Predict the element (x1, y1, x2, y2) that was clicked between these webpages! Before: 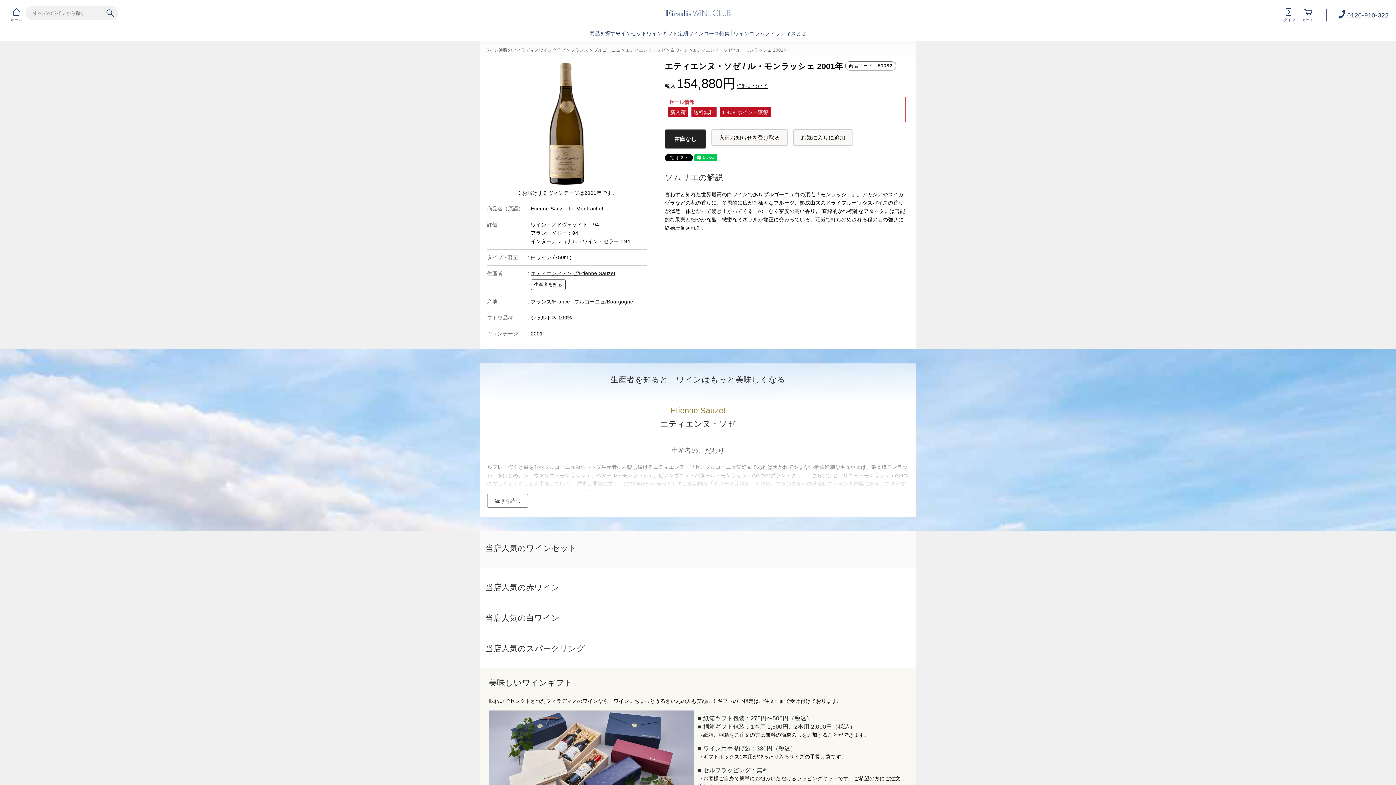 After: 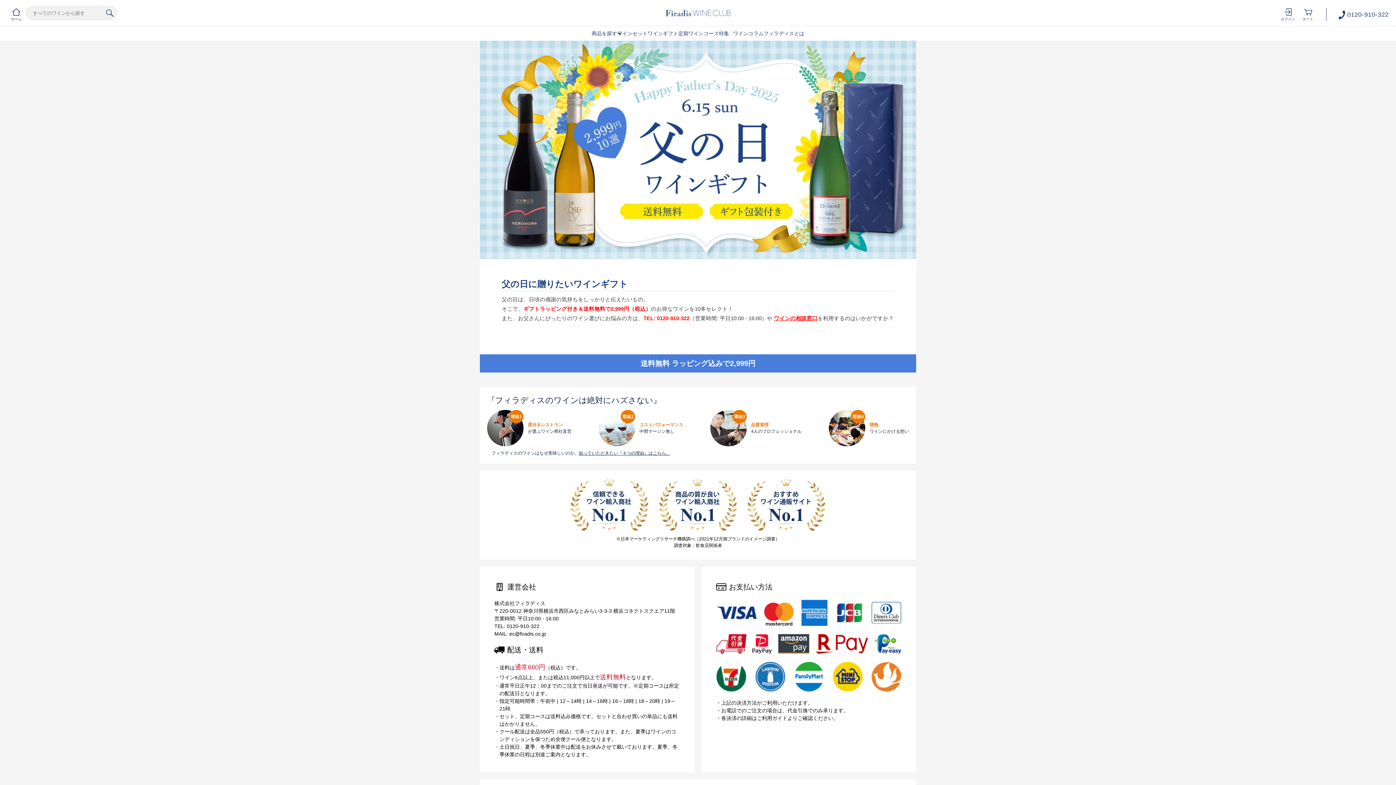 Action: label: ワインギフト bbox: (646, 30, 678, 36)